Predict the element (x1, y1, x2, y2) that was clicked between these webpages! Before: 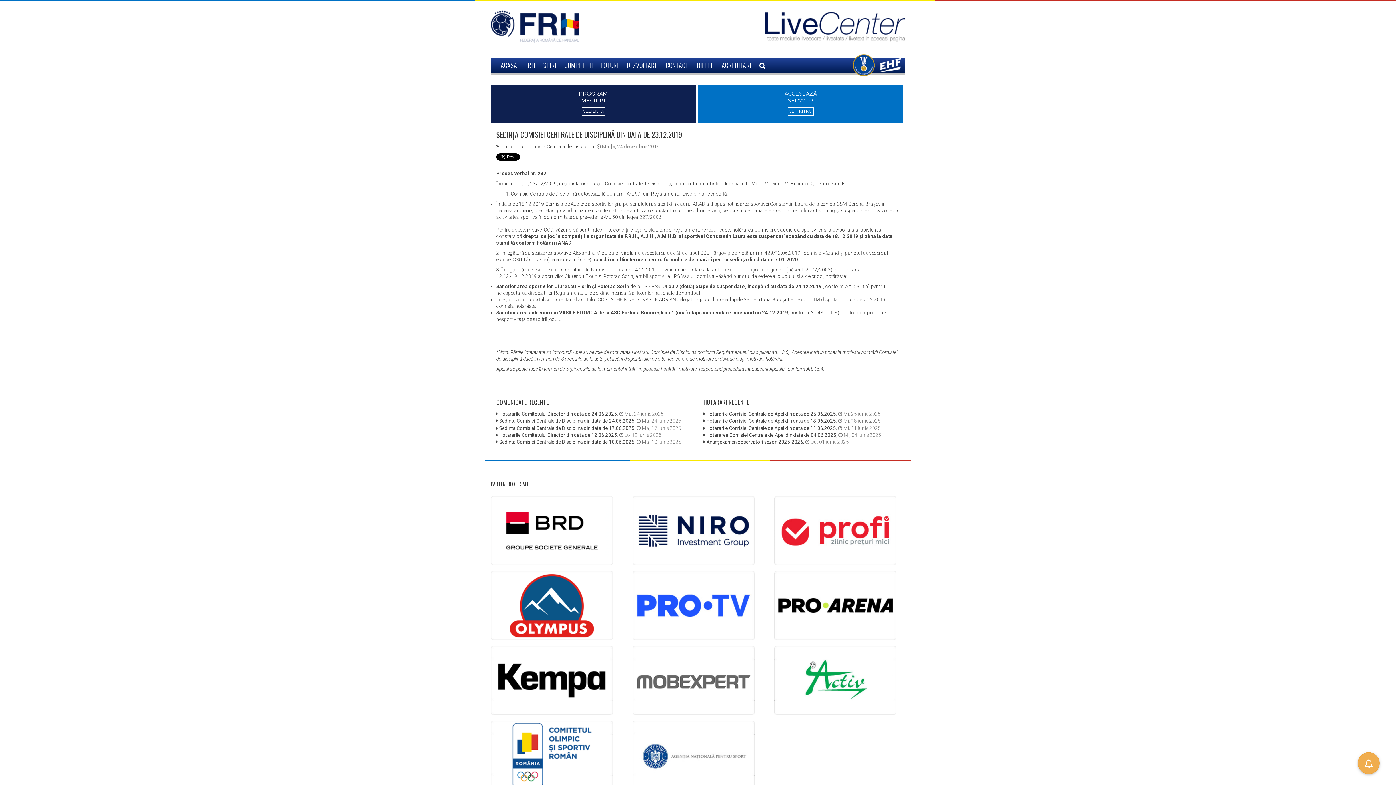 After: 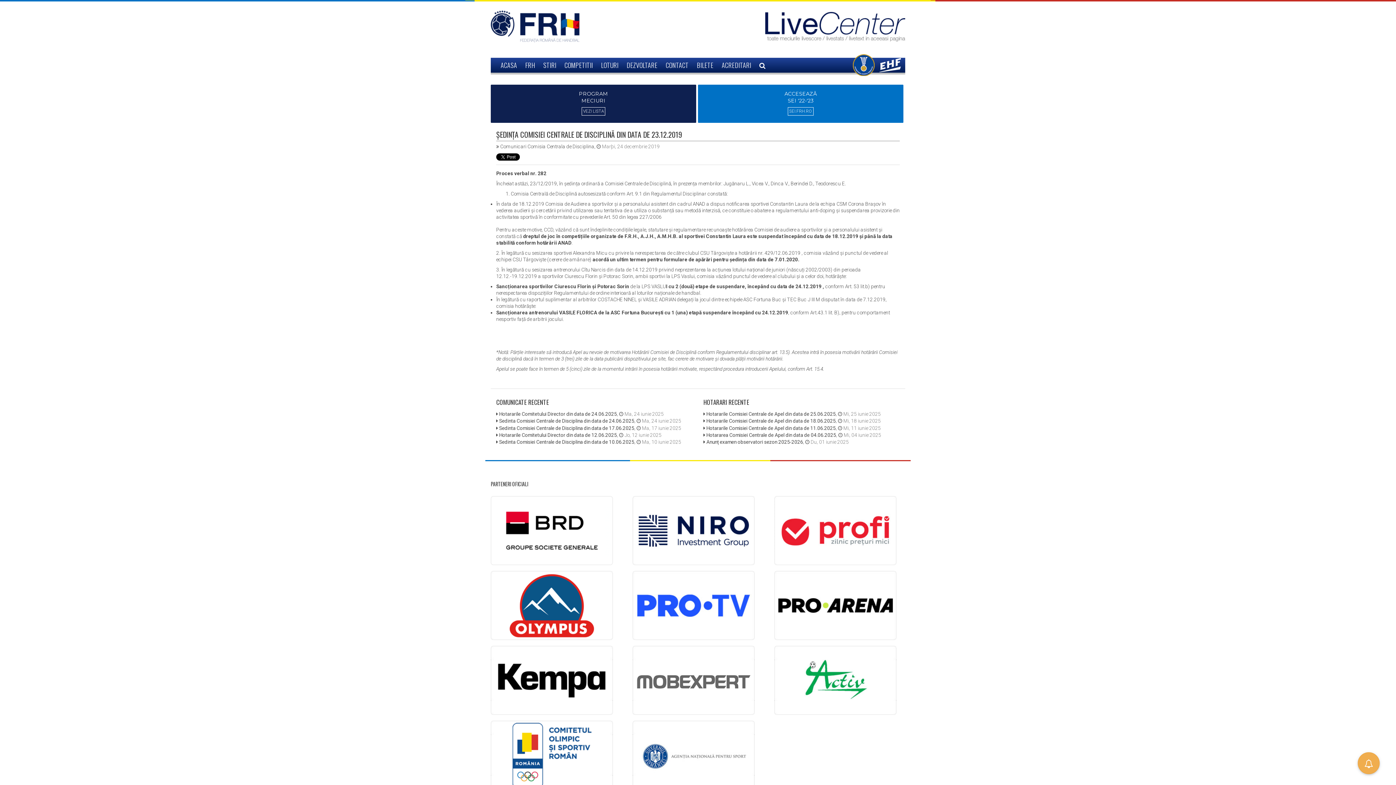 Action: bbox: (490, 646, 621, 715)